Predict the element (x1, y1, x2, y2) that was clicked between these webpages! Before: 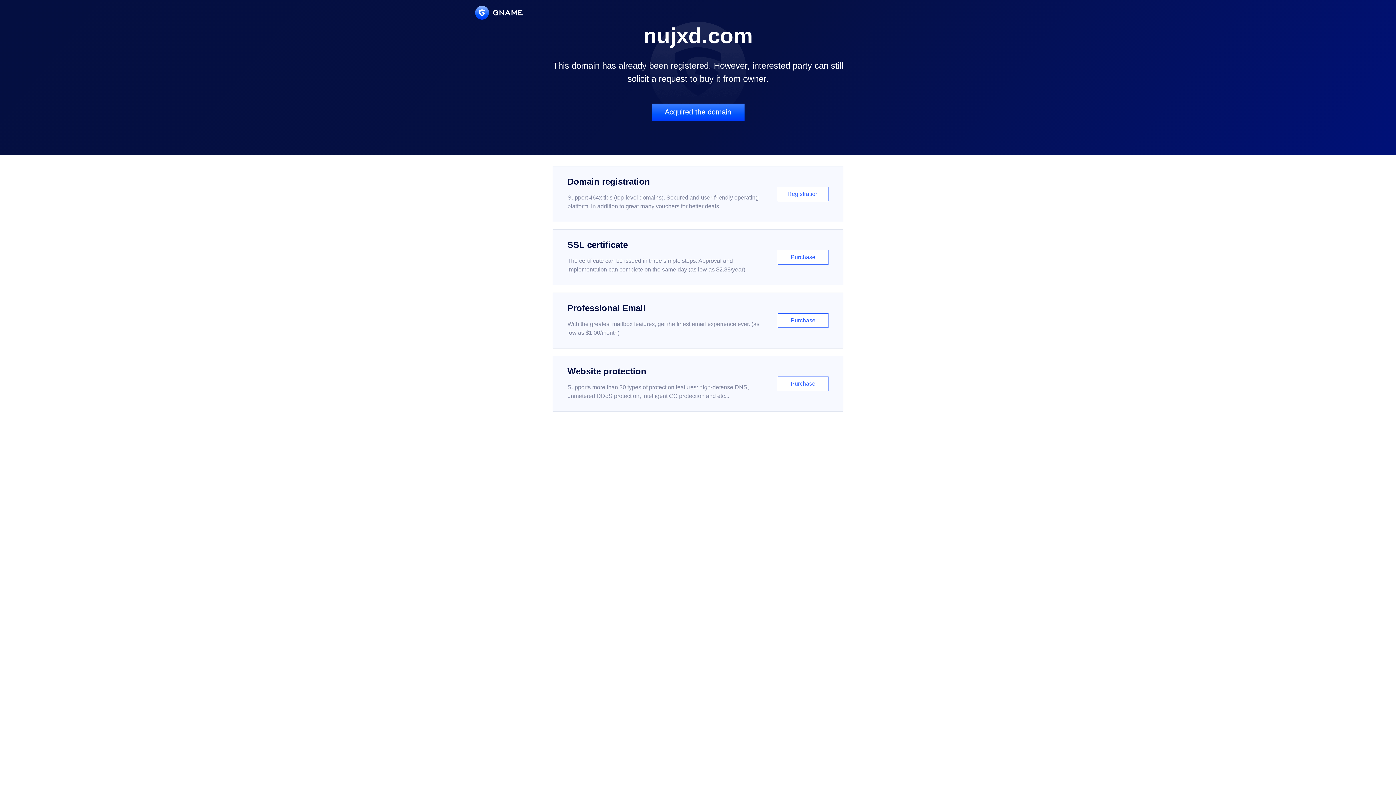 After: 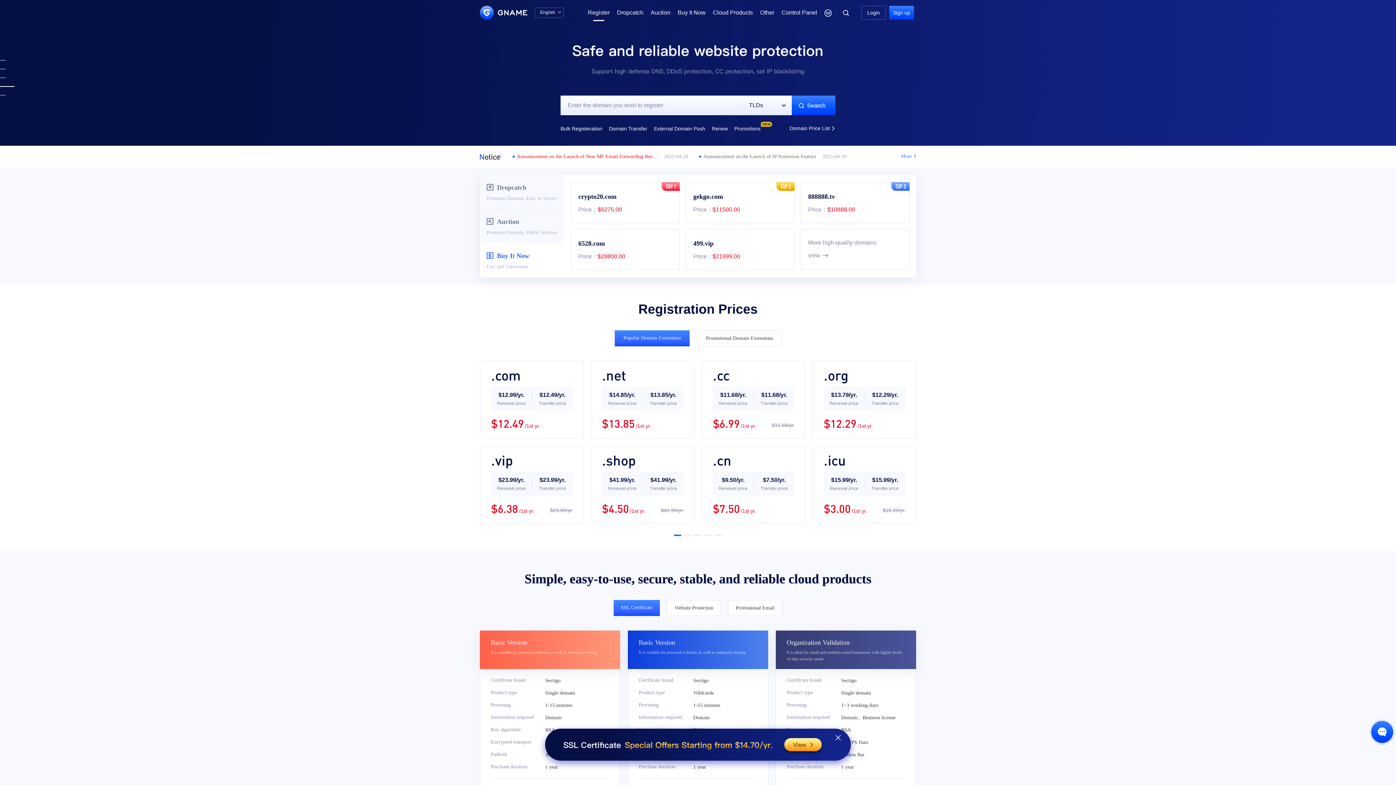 Action: bbox: (552, 166, 843, 222) label: Domain registration

Support 464x tlds (top-level domains). Secured and user-friendly operating platform, in addition to great many vouchers for better deals.

Registration